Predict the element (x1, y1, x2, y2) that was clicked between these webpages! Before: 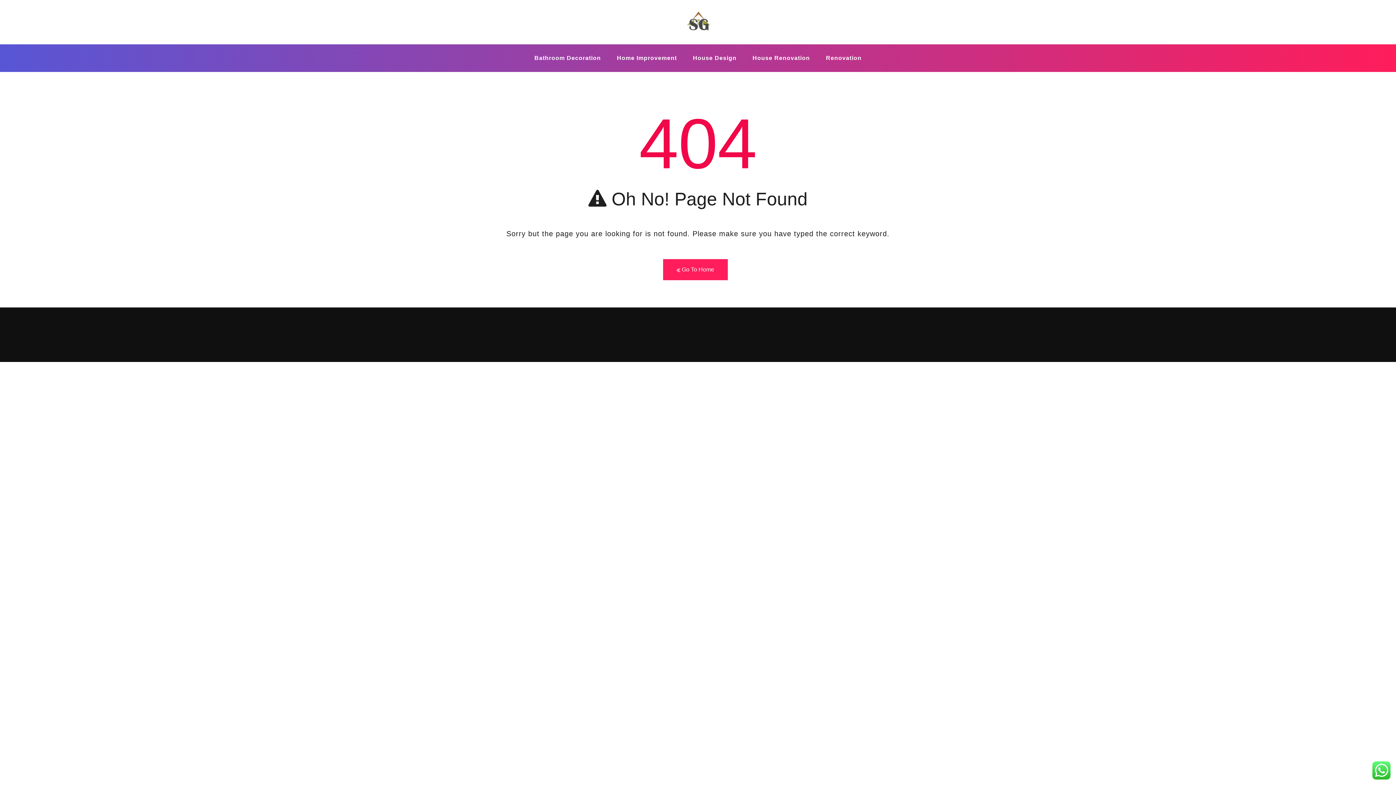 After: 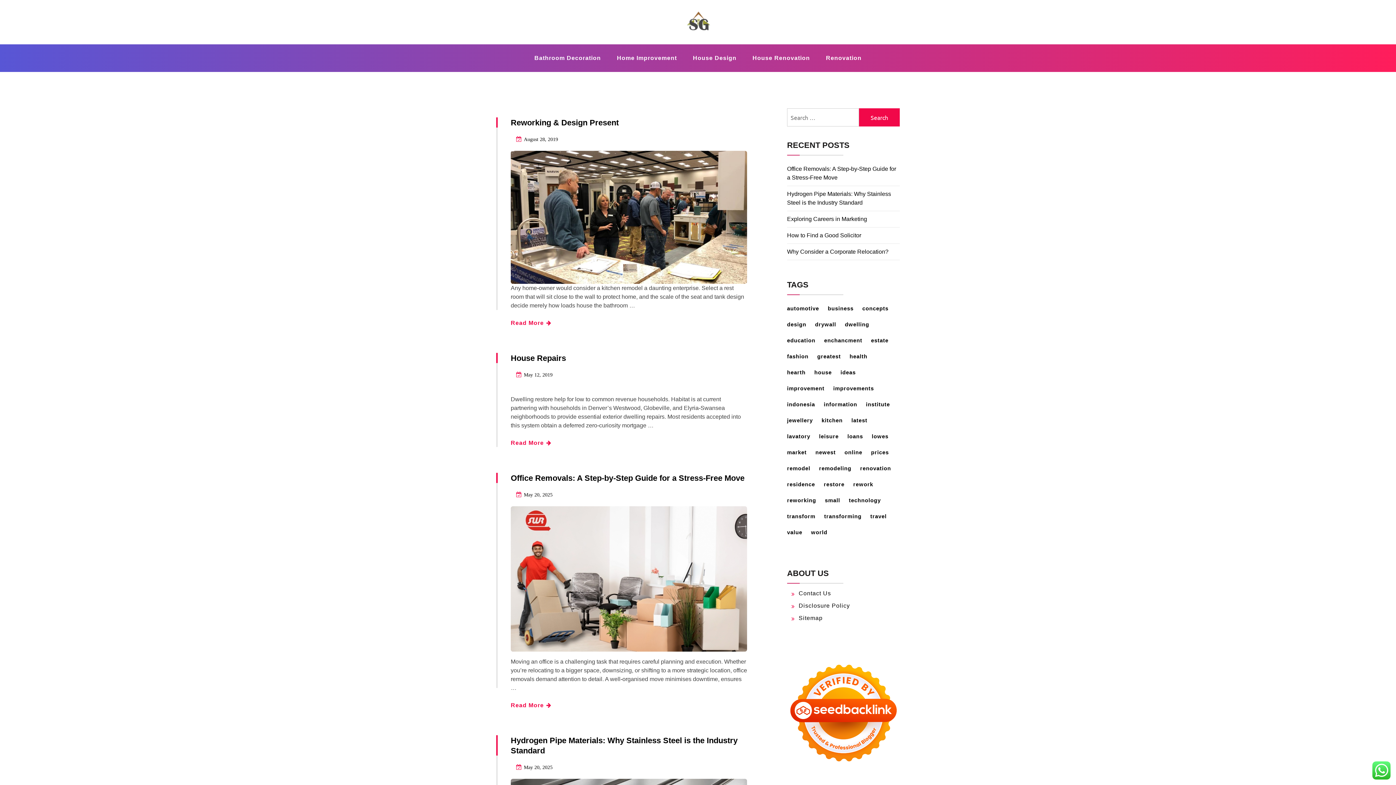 Action: bbox: (663, 259, 727, 280) label:  Go To Home